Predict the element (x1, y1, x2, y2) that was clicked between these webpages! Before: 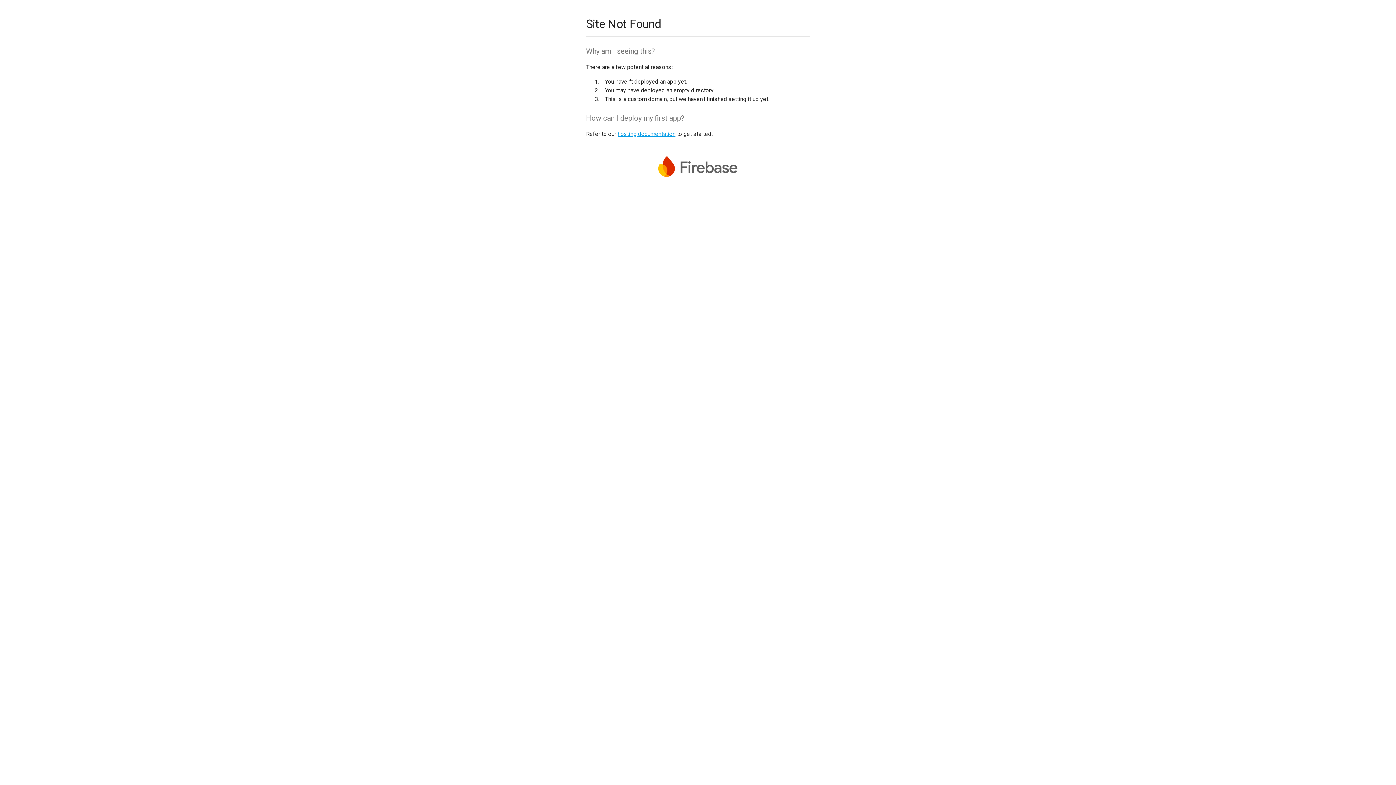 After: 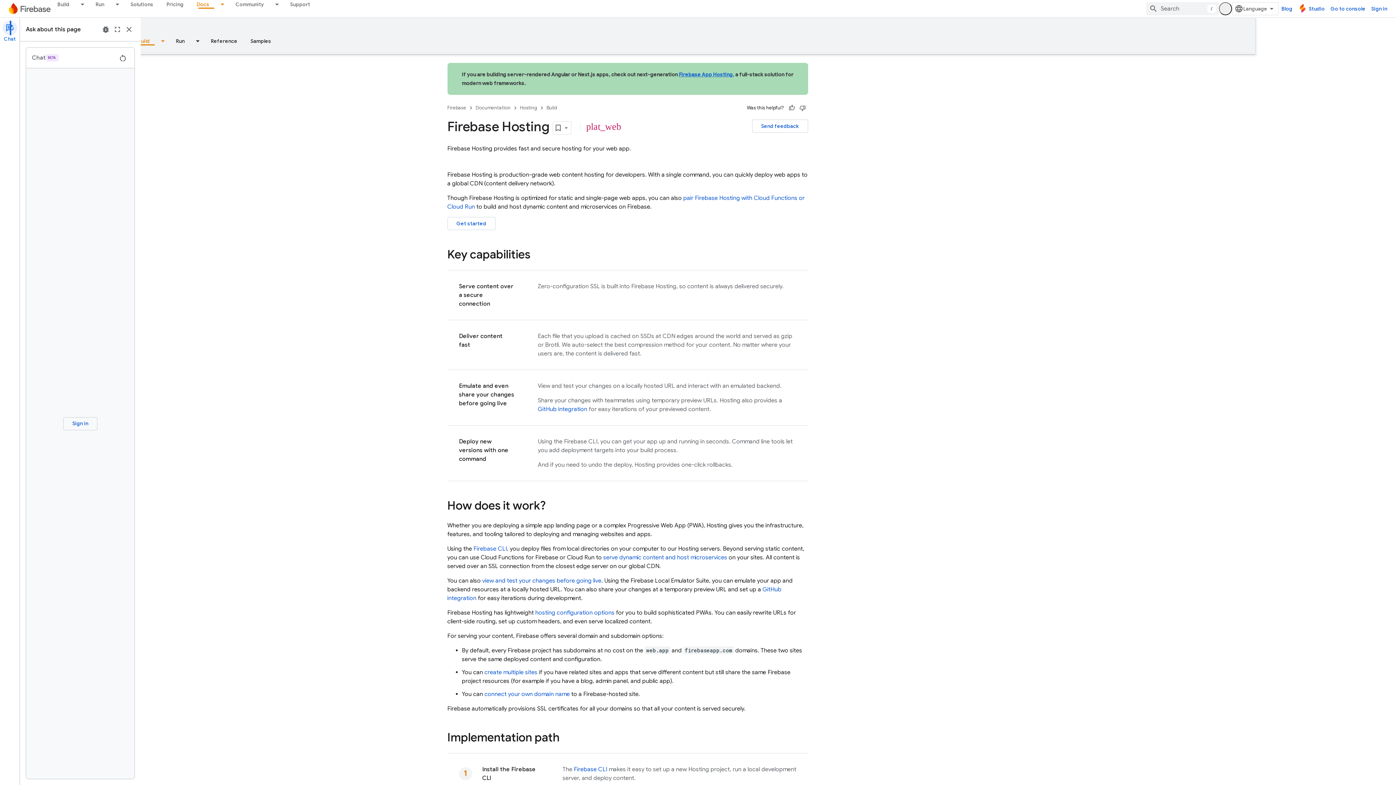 Action: label: hosting documentation bbox: (617, 130, 675, 137)